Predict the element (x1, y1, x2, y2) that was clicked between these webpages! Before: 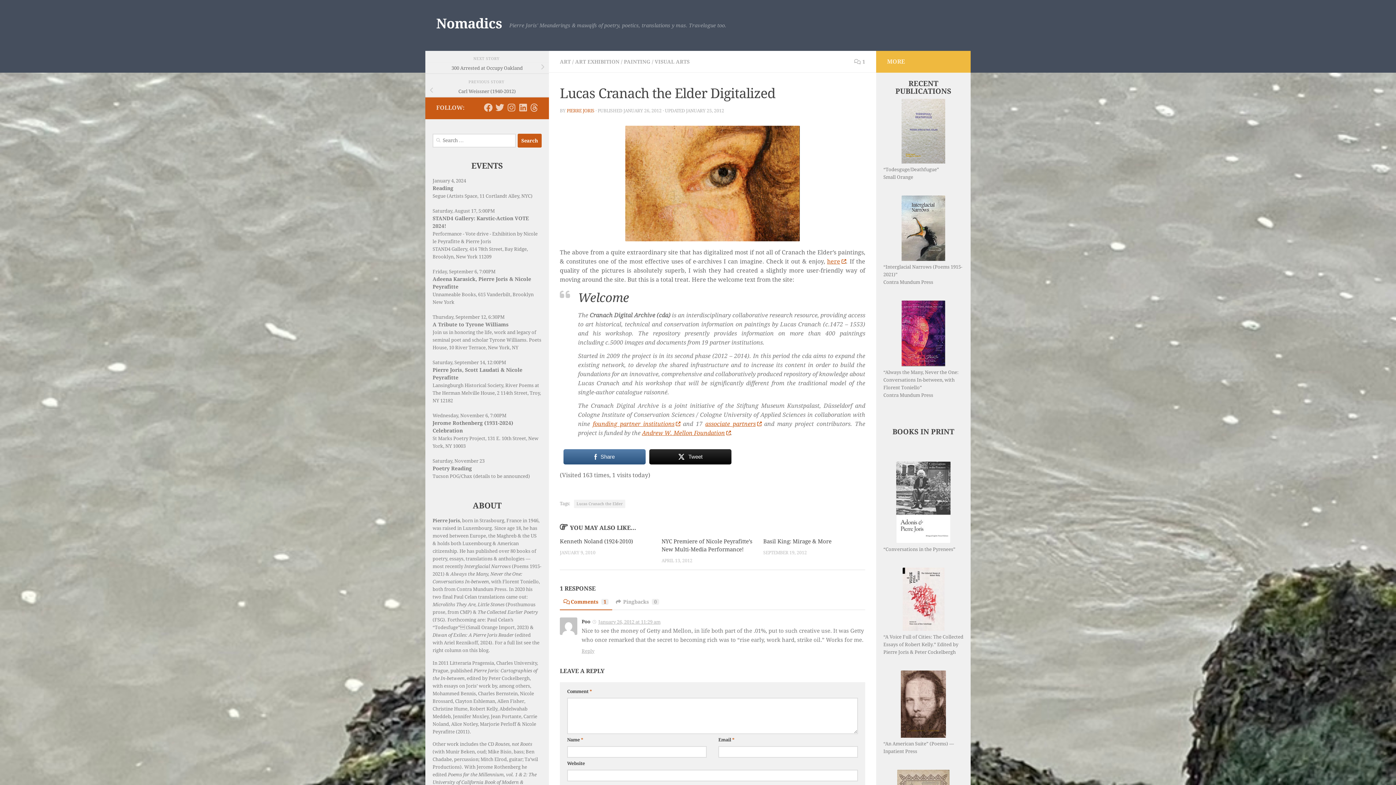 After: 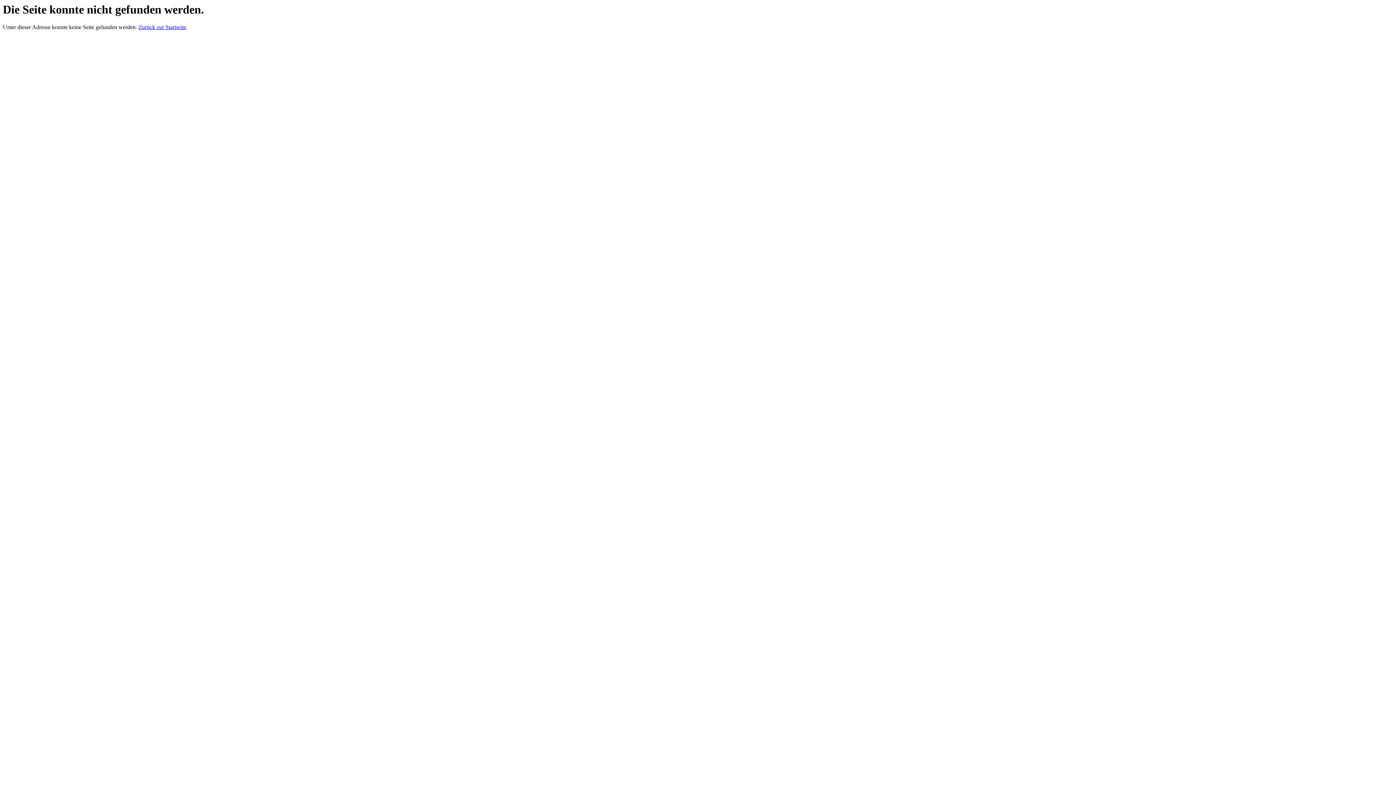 Action: bbox: (593, 420, 680, 427) label: founding partner institutions